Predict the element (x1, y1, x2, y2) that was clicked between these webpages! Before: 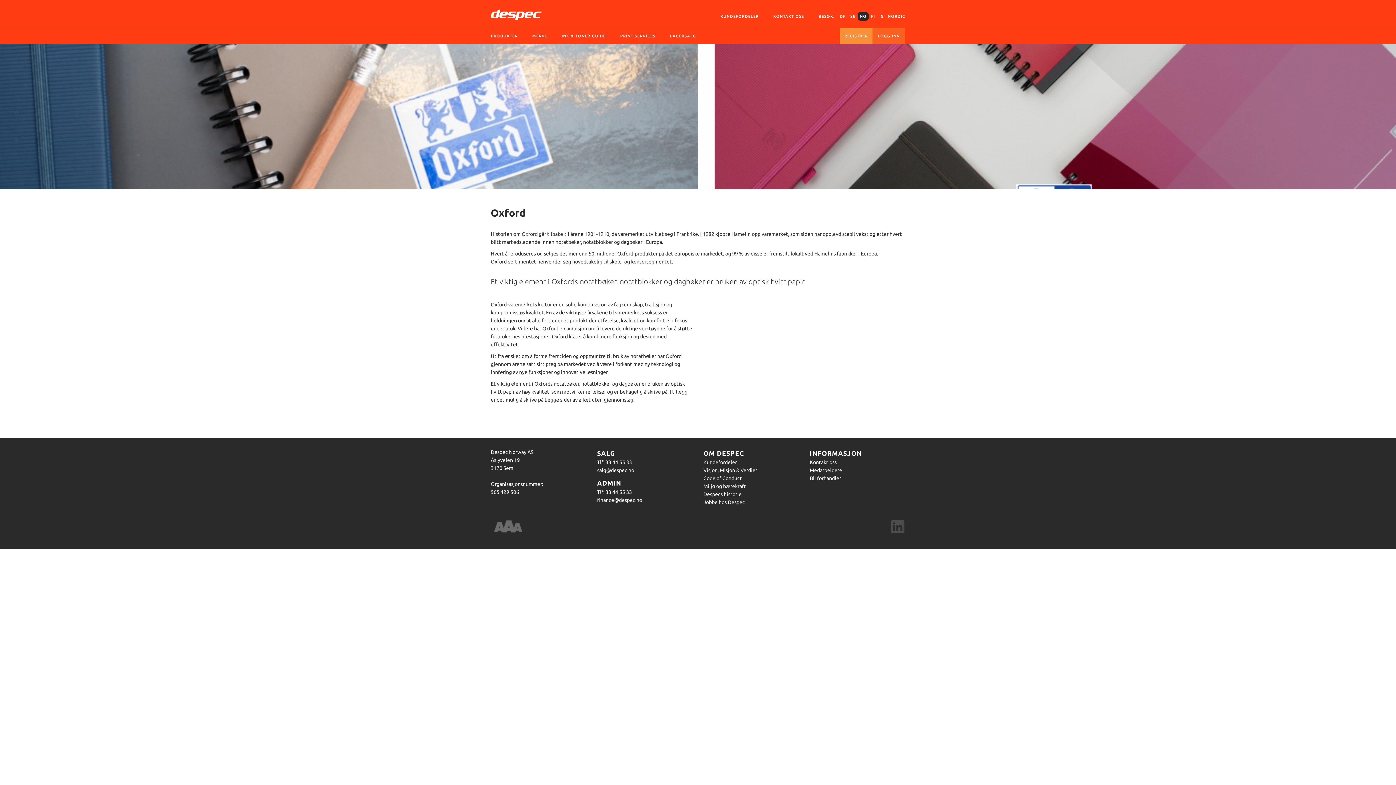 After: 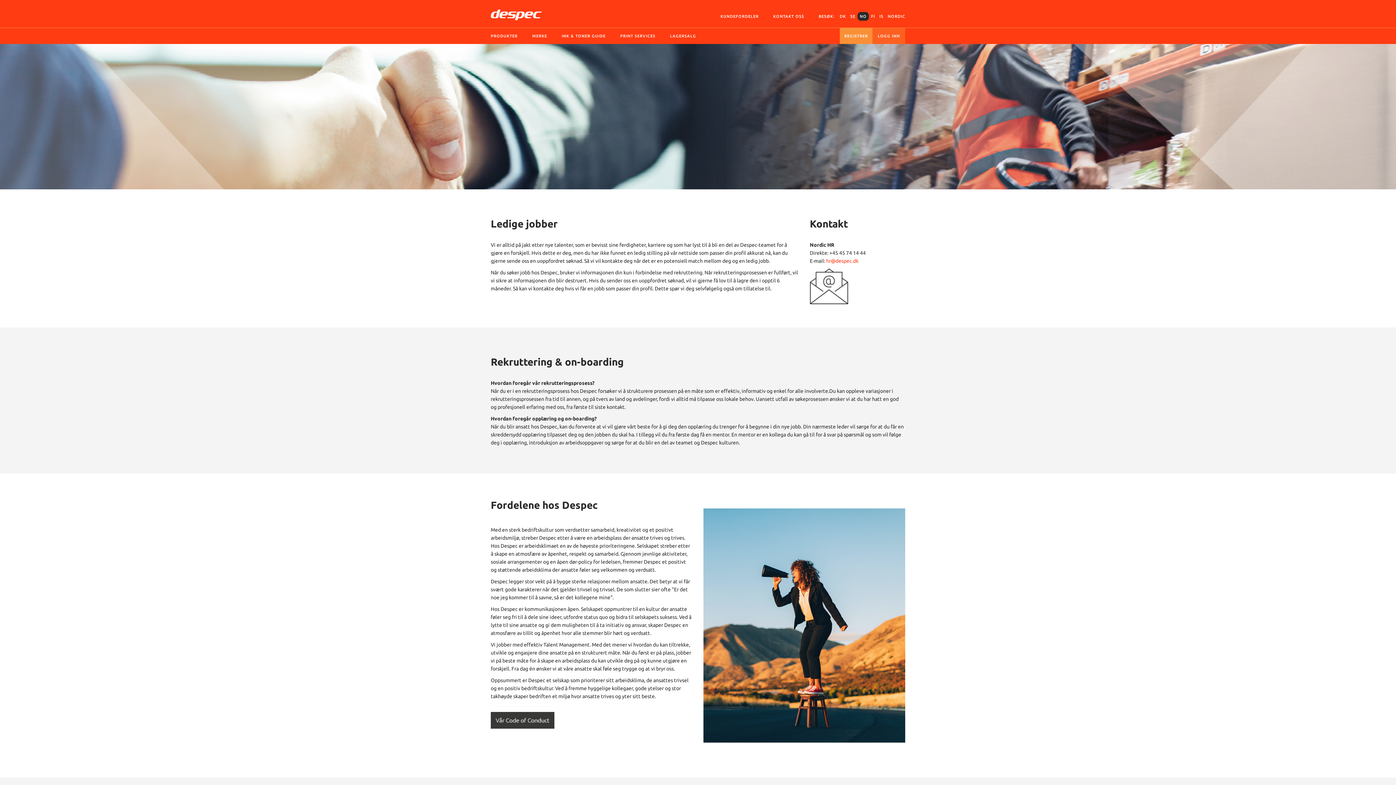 Action: label: Jobbe hos Despec bbox: (703, 499, 745, 505)